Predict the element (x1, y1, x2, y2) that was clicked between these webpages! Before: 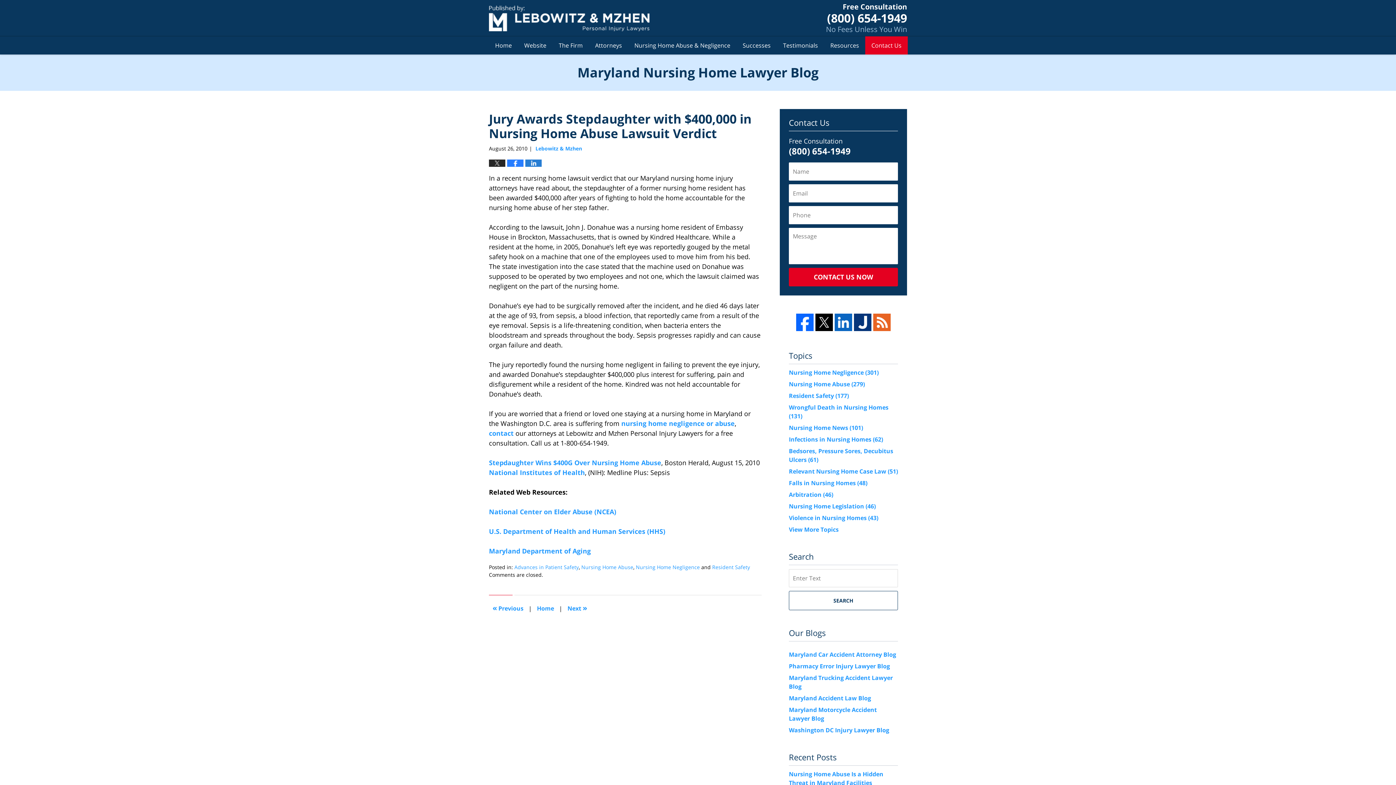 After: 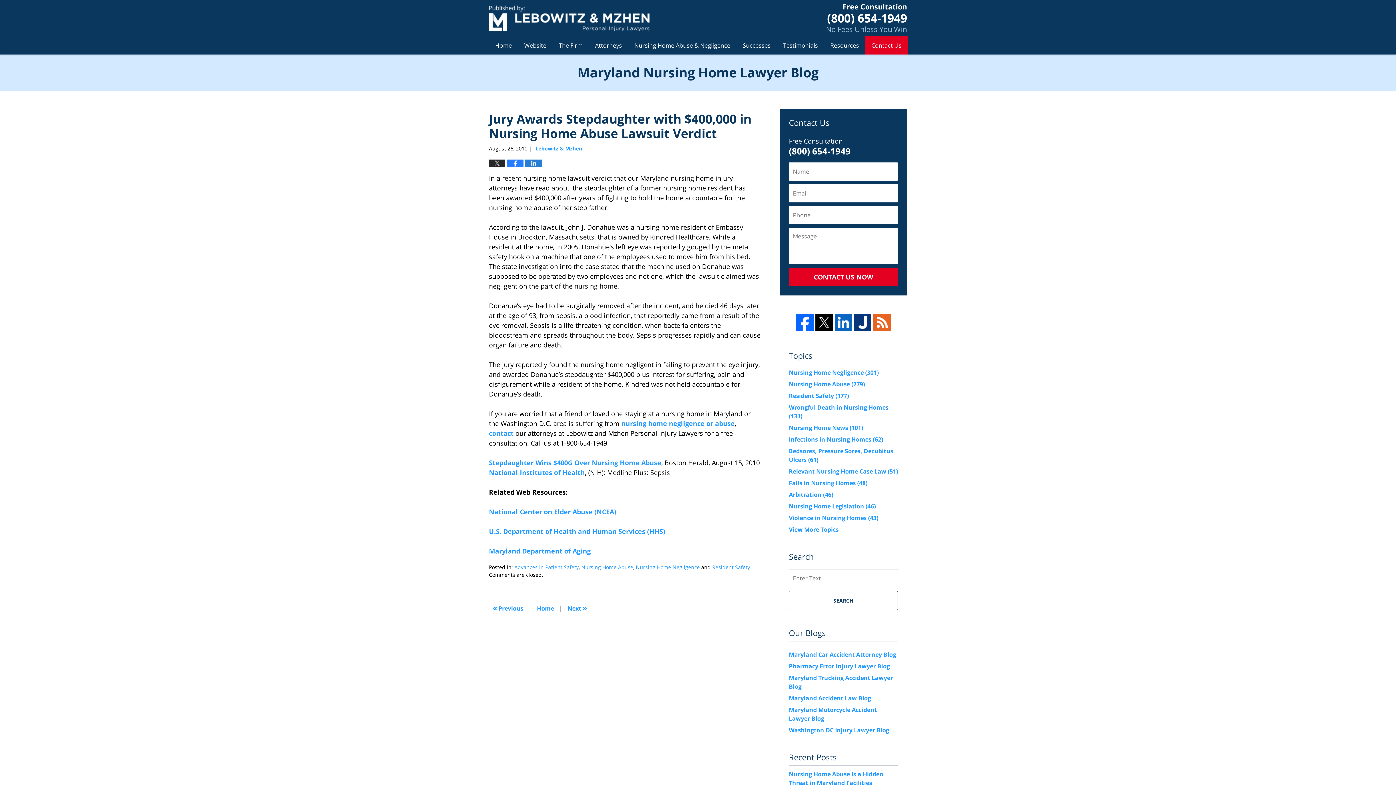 Action: bbox: (834, 313, 852, 331)